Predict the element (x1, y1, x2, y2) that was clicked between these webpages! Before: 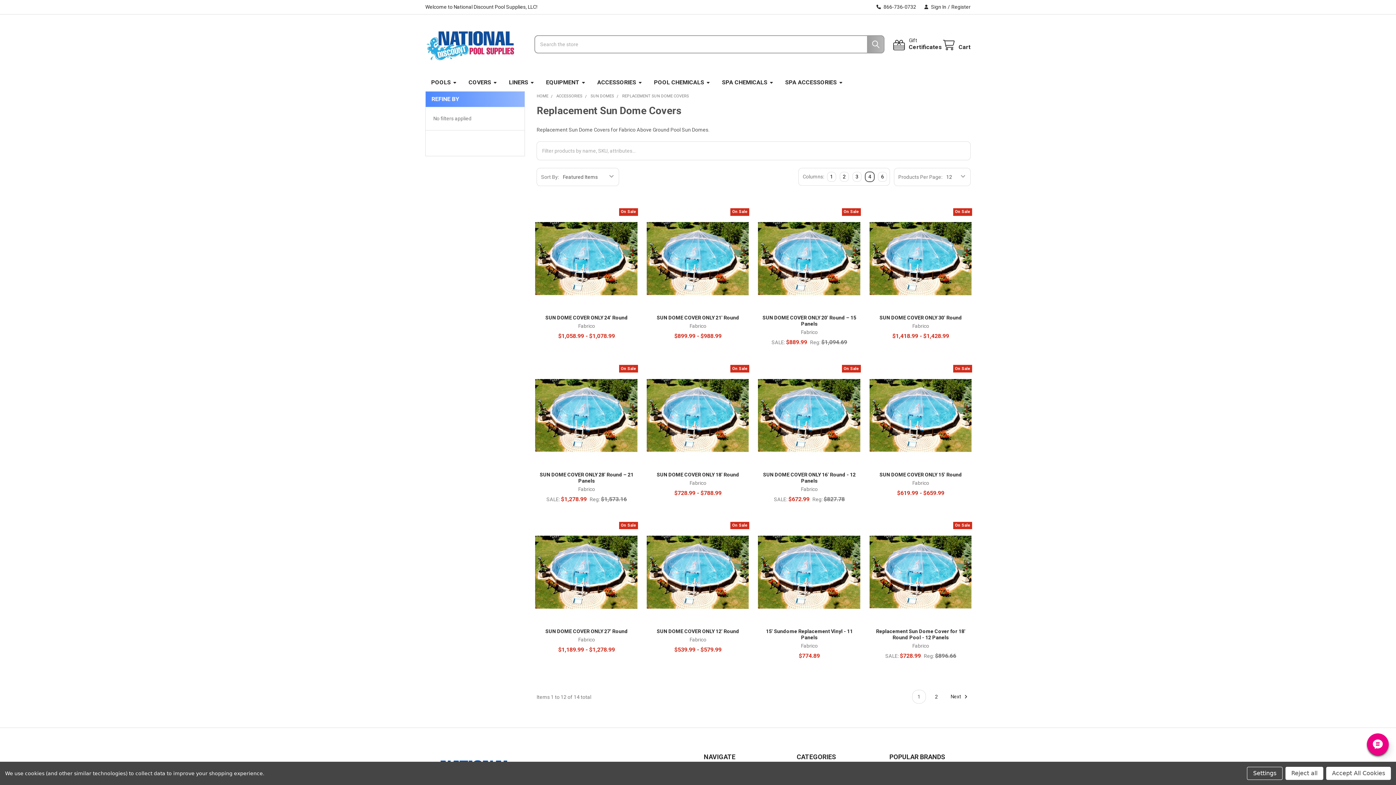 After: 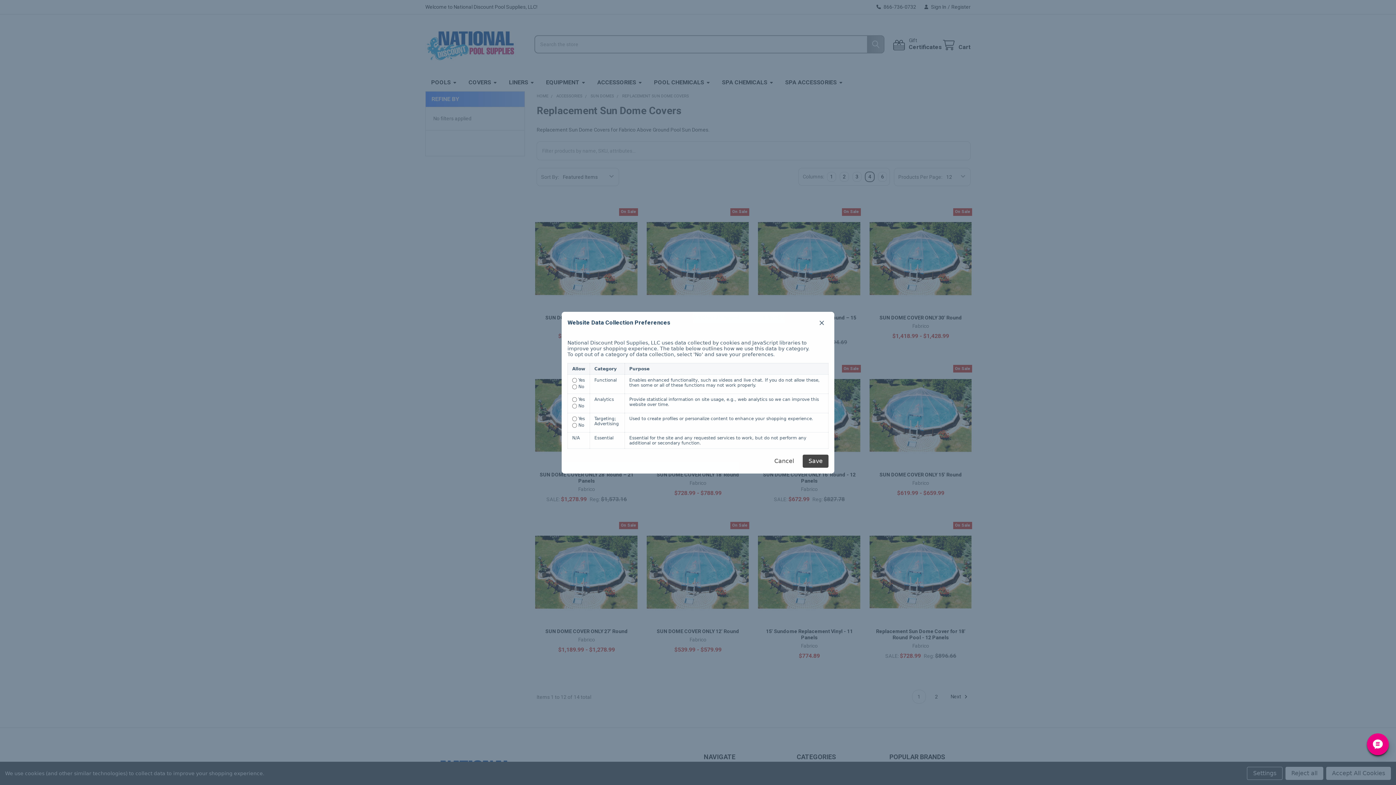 Action: bbox: (1247, 767, 1282, 780) label: Settings